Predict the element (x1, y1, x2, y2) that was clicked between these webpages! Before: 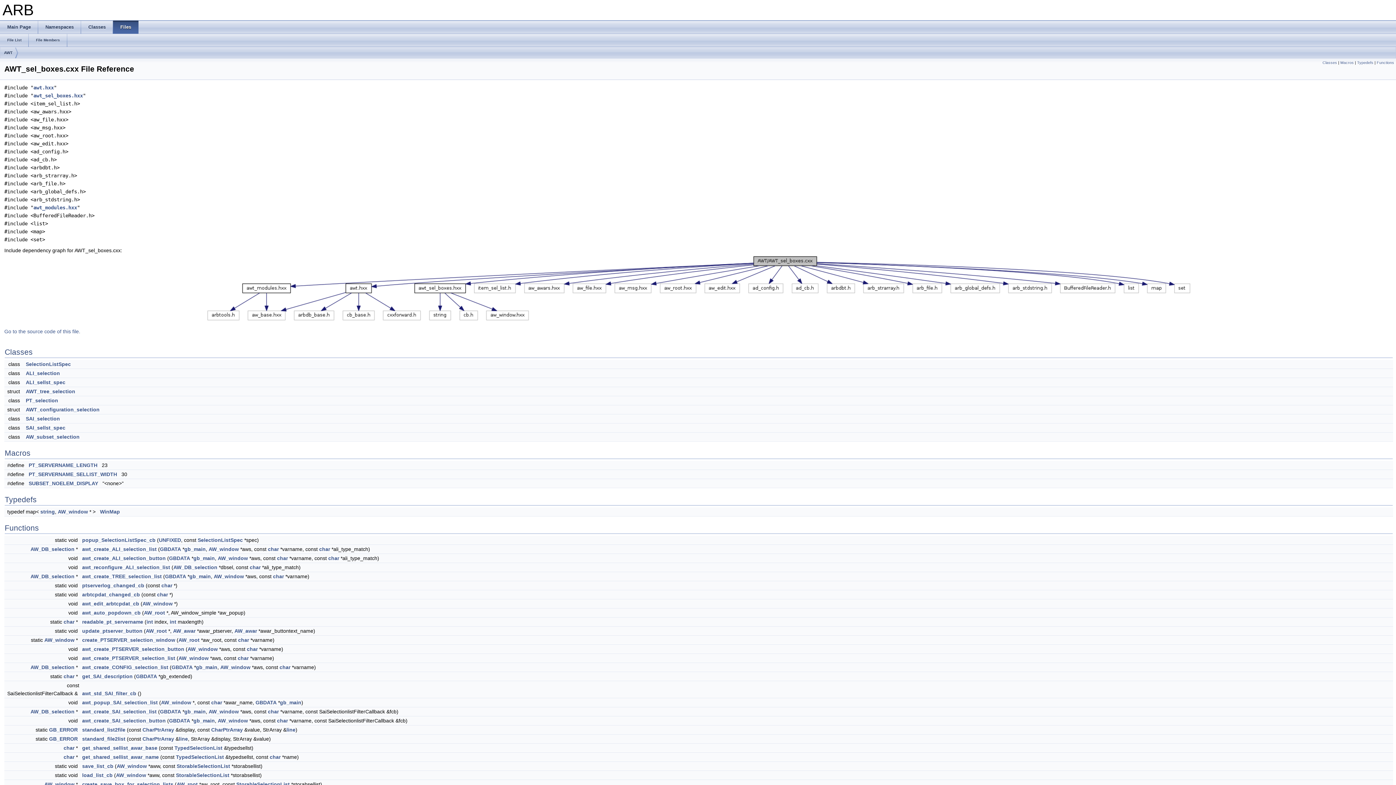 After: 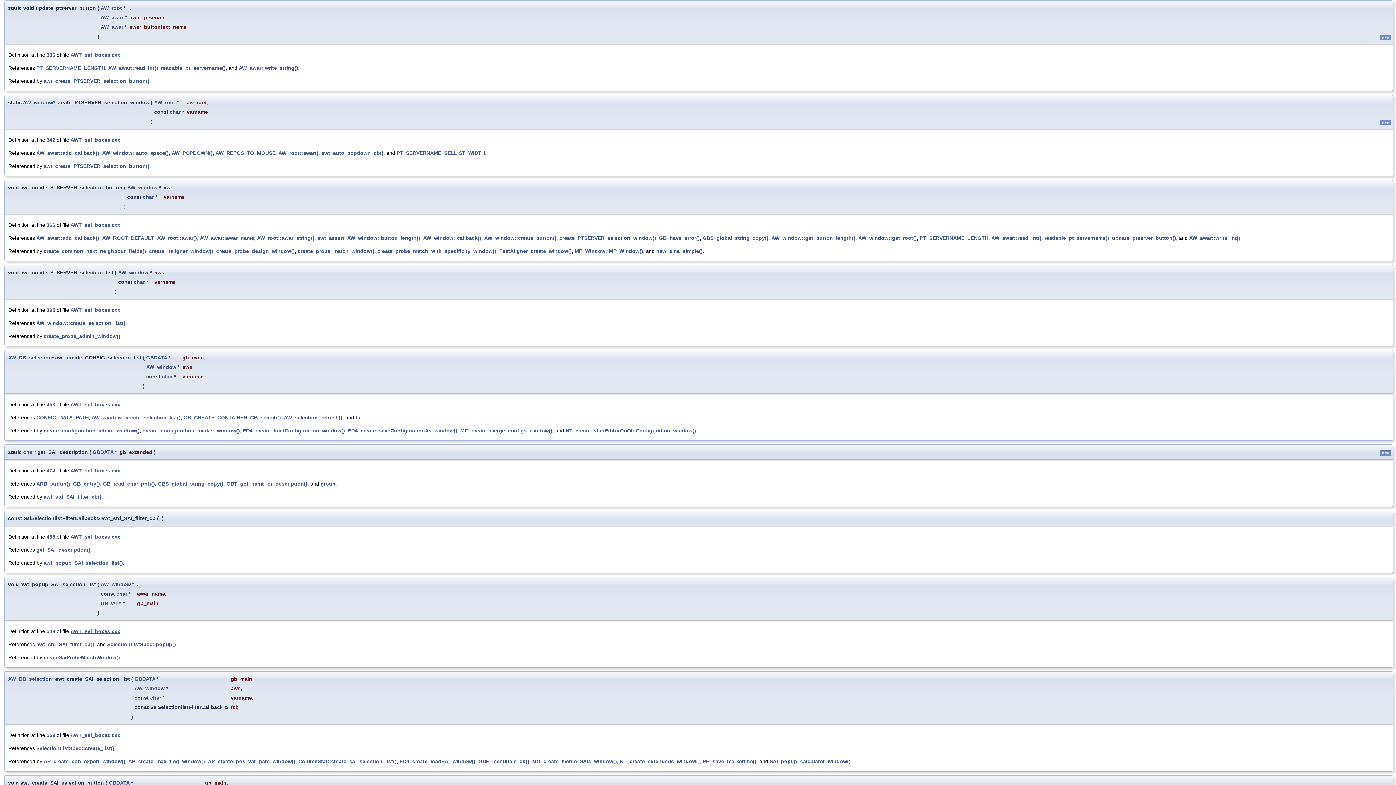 Action: bbox: (82, 628, 142, 634) label: update_ptserver_button